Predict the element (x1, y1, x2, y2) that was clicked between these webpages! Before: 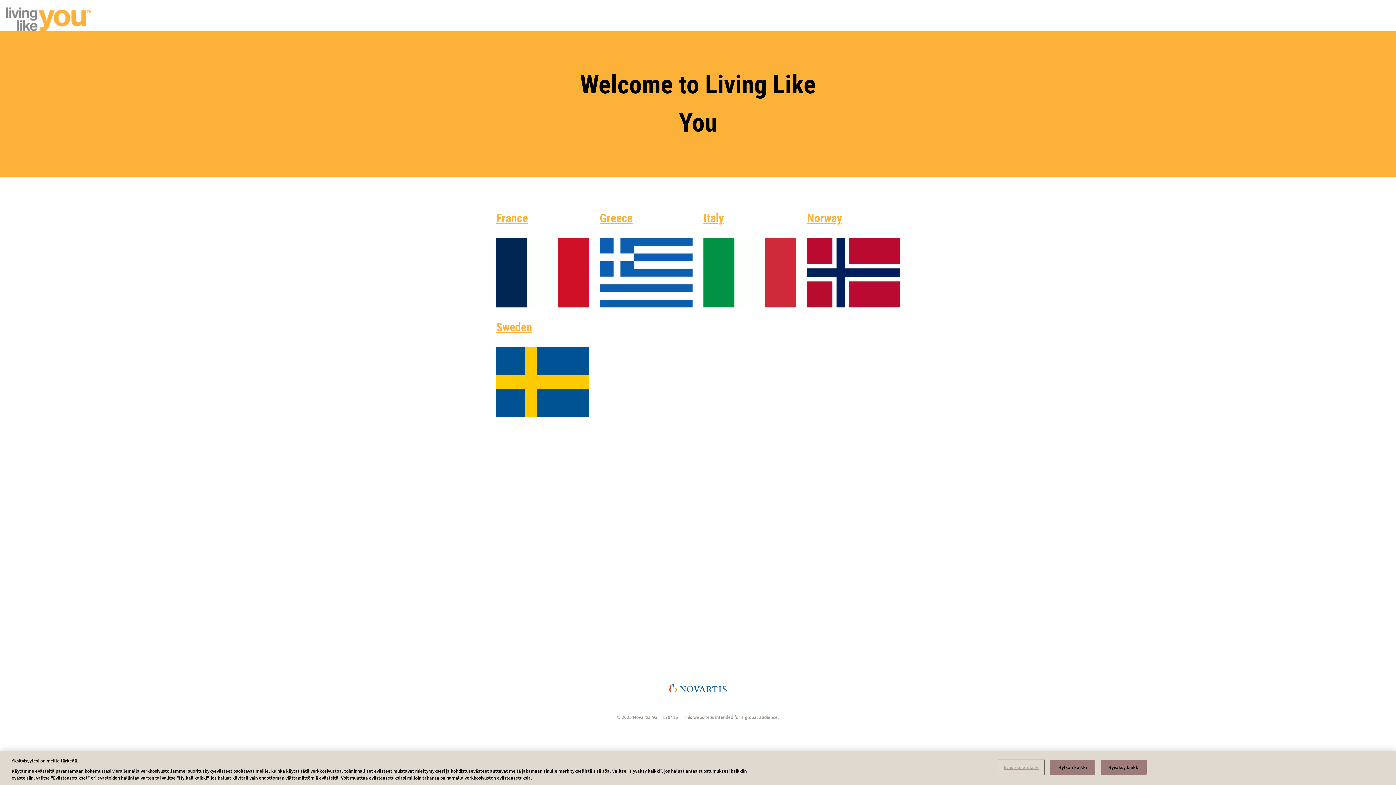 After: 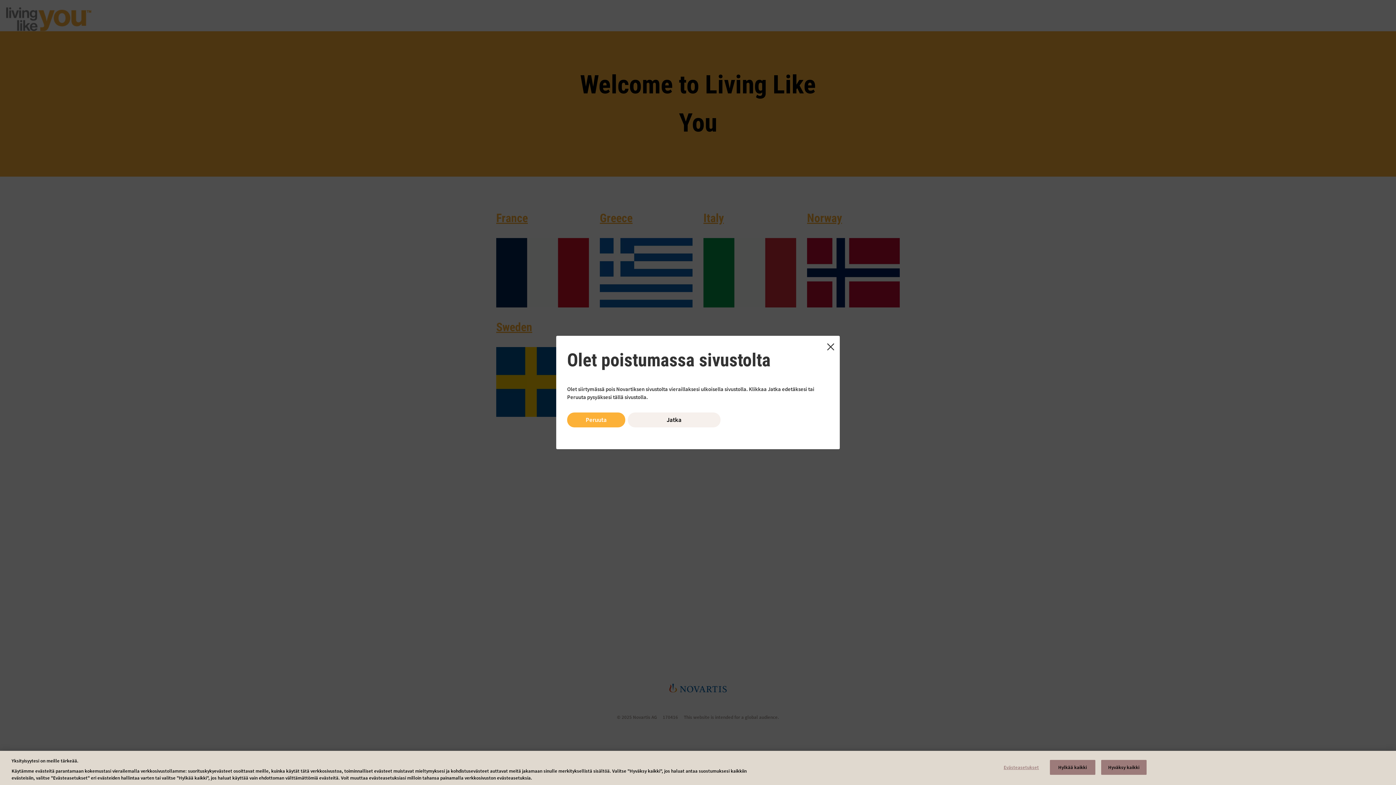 Action: bbox: (600, 211, 632, 225) label: Greece